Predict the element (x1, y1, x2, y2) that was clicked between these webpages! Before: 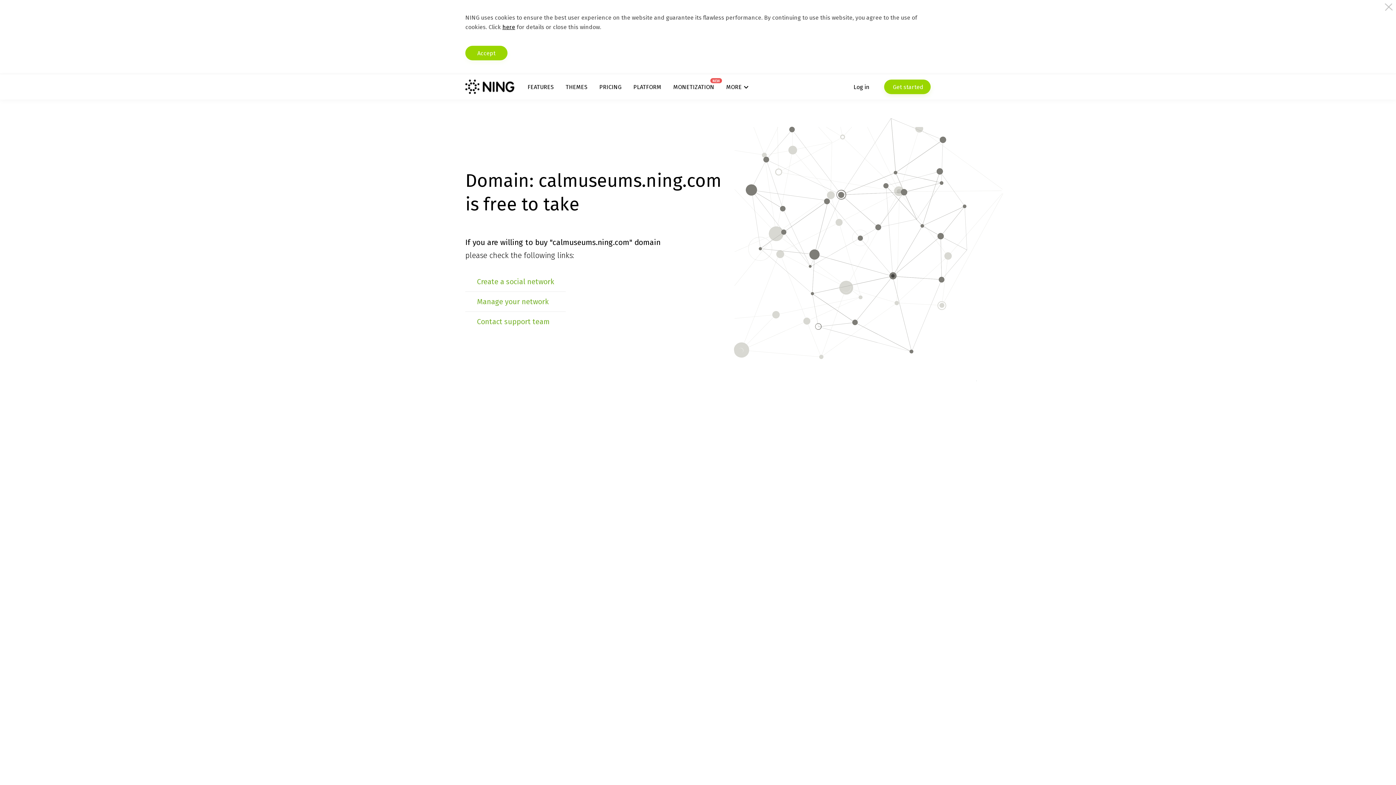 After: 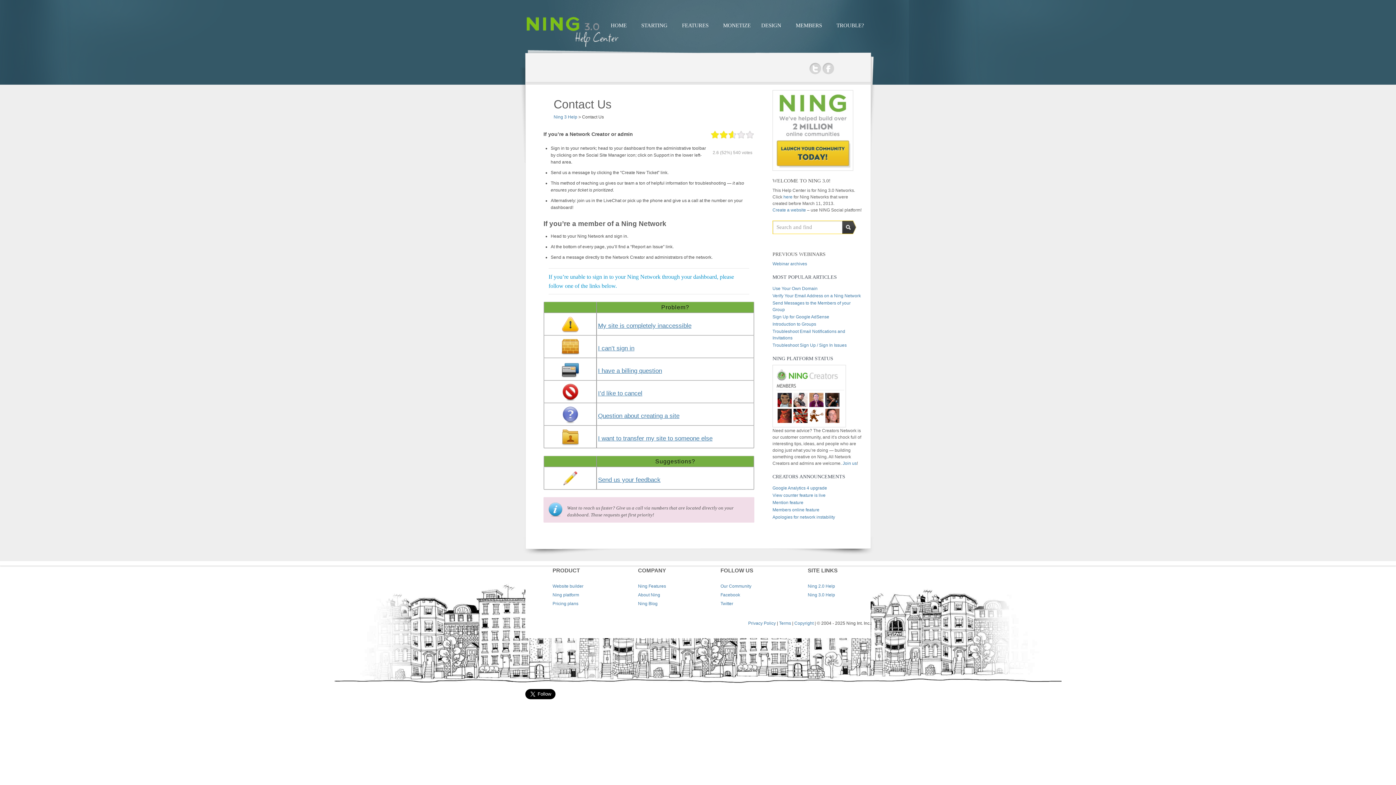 Action: label: Contact support team bbox: (477, 317, 550, 326)